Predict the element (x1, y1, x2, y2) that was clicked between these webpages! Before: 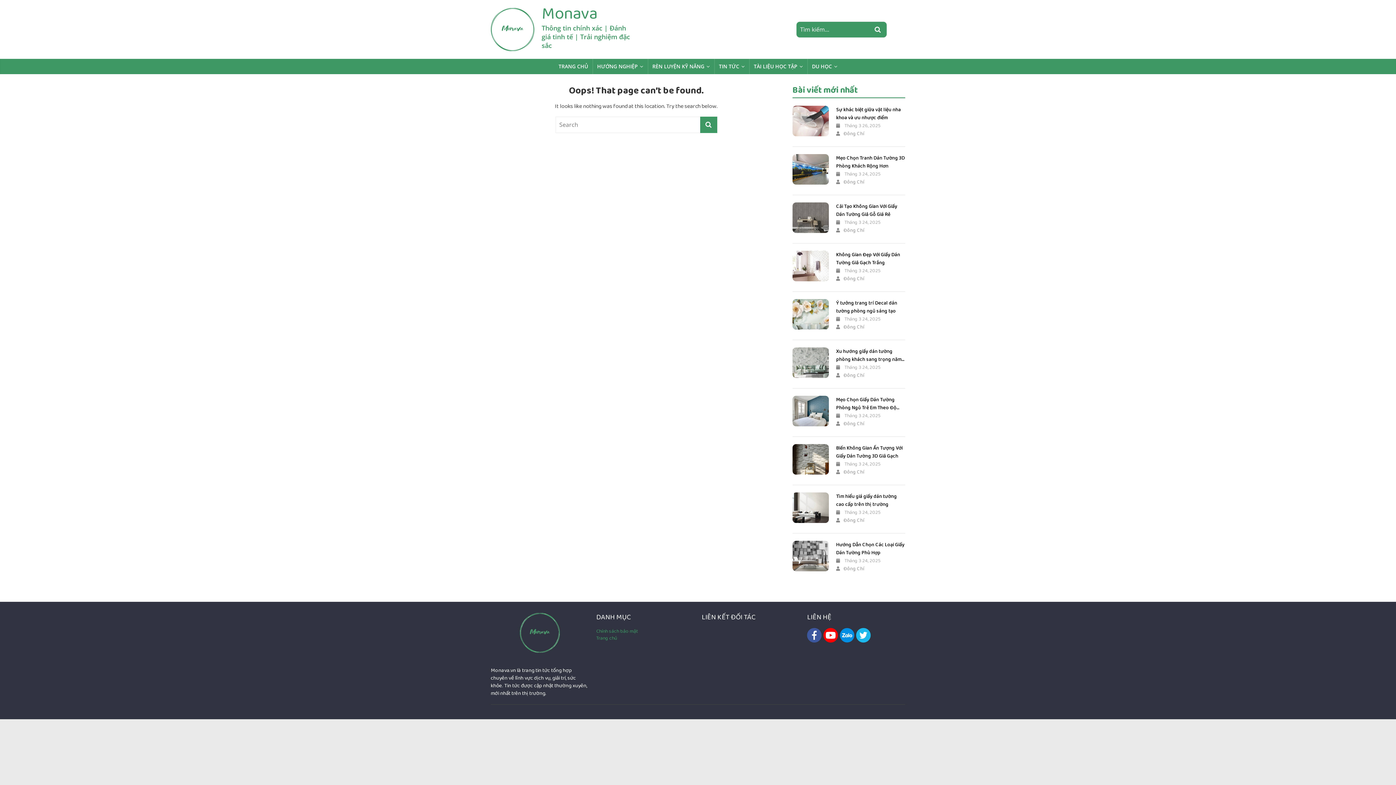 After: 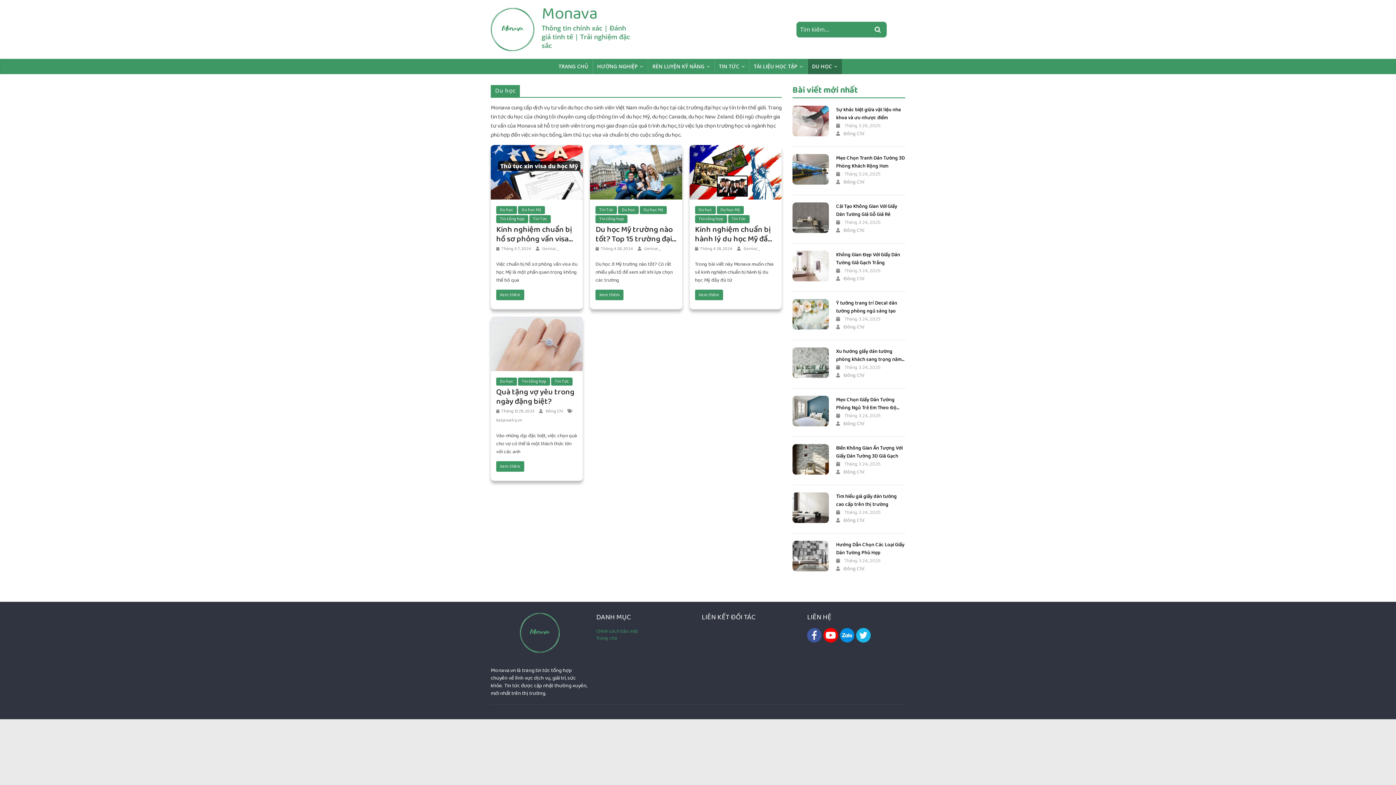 Action: label: DU HỌC bbox: (807, 58, 842, 74)